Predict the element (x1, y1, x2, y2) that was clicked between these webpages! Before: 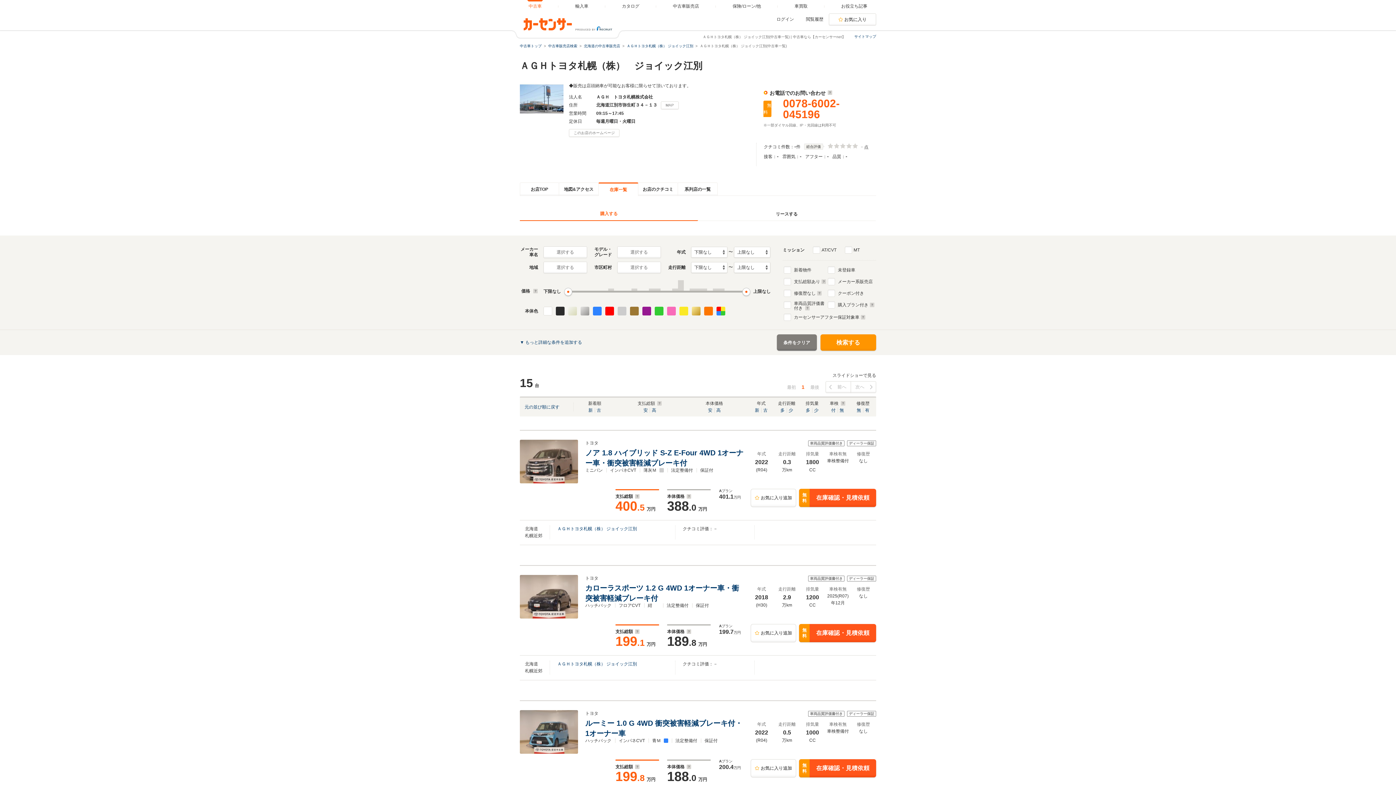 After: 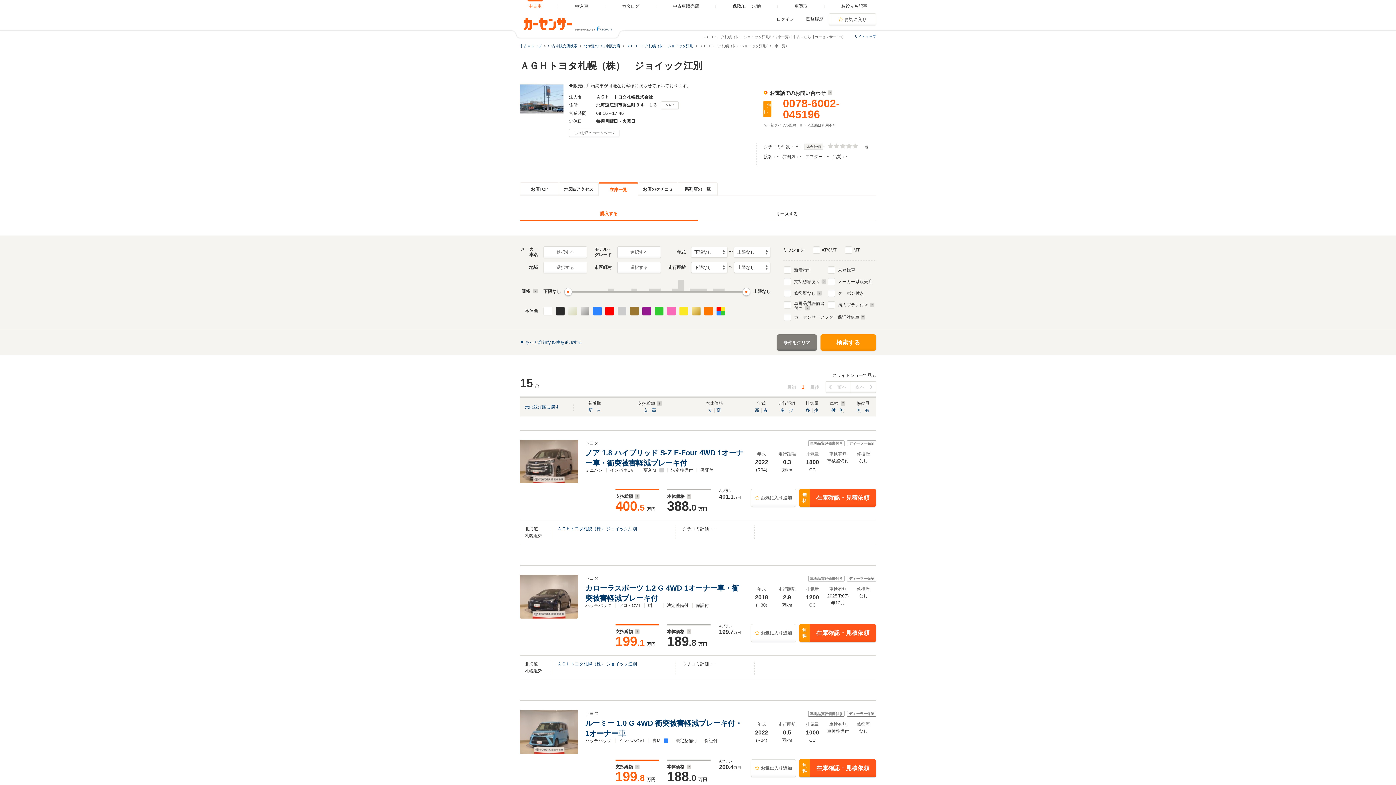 Action: label: 元の並び順に戻す bbox: (524, 404, 559, 409)